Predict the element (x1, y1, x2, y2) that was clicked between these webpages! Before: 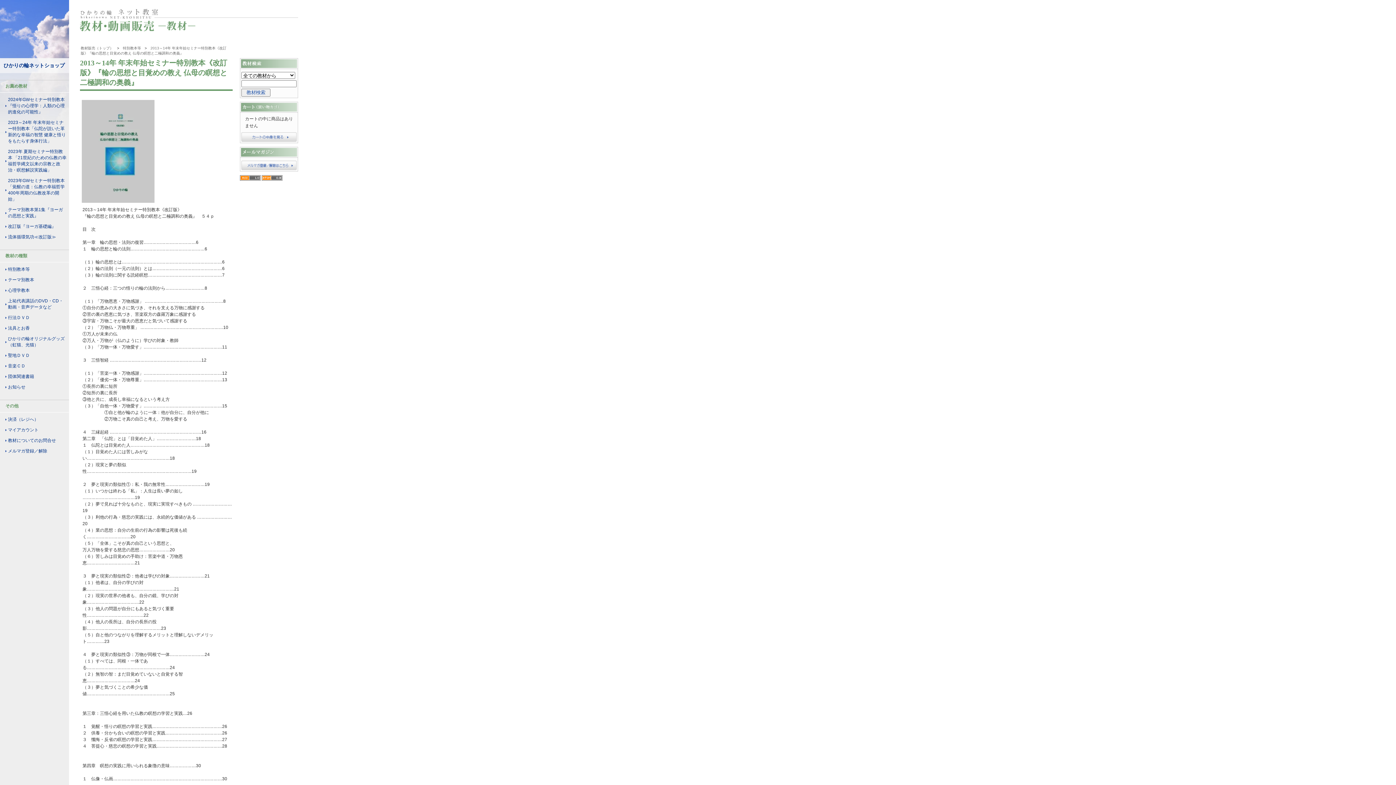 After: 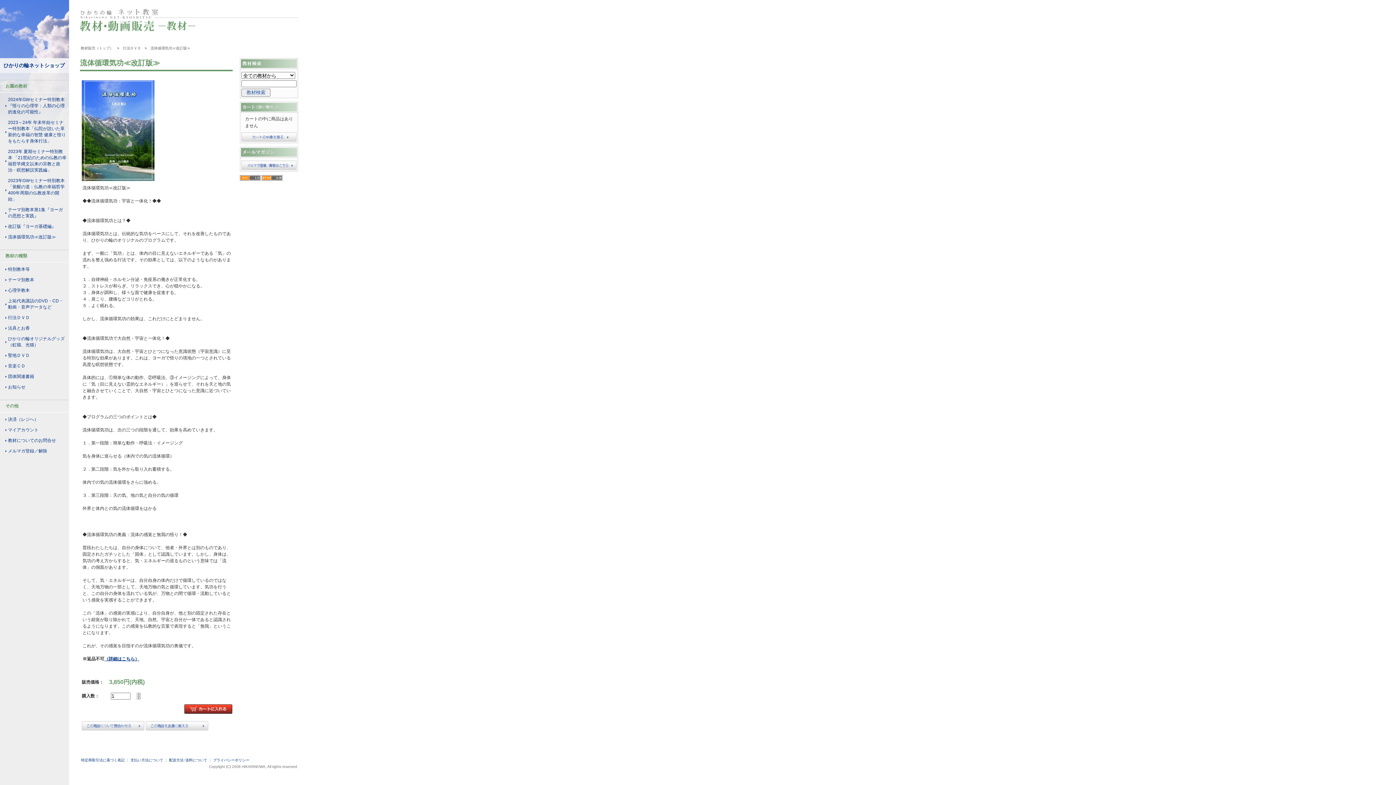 Action: bbox: (0, 232, 69, 242) label: 流体循環気功≪改訂版≫